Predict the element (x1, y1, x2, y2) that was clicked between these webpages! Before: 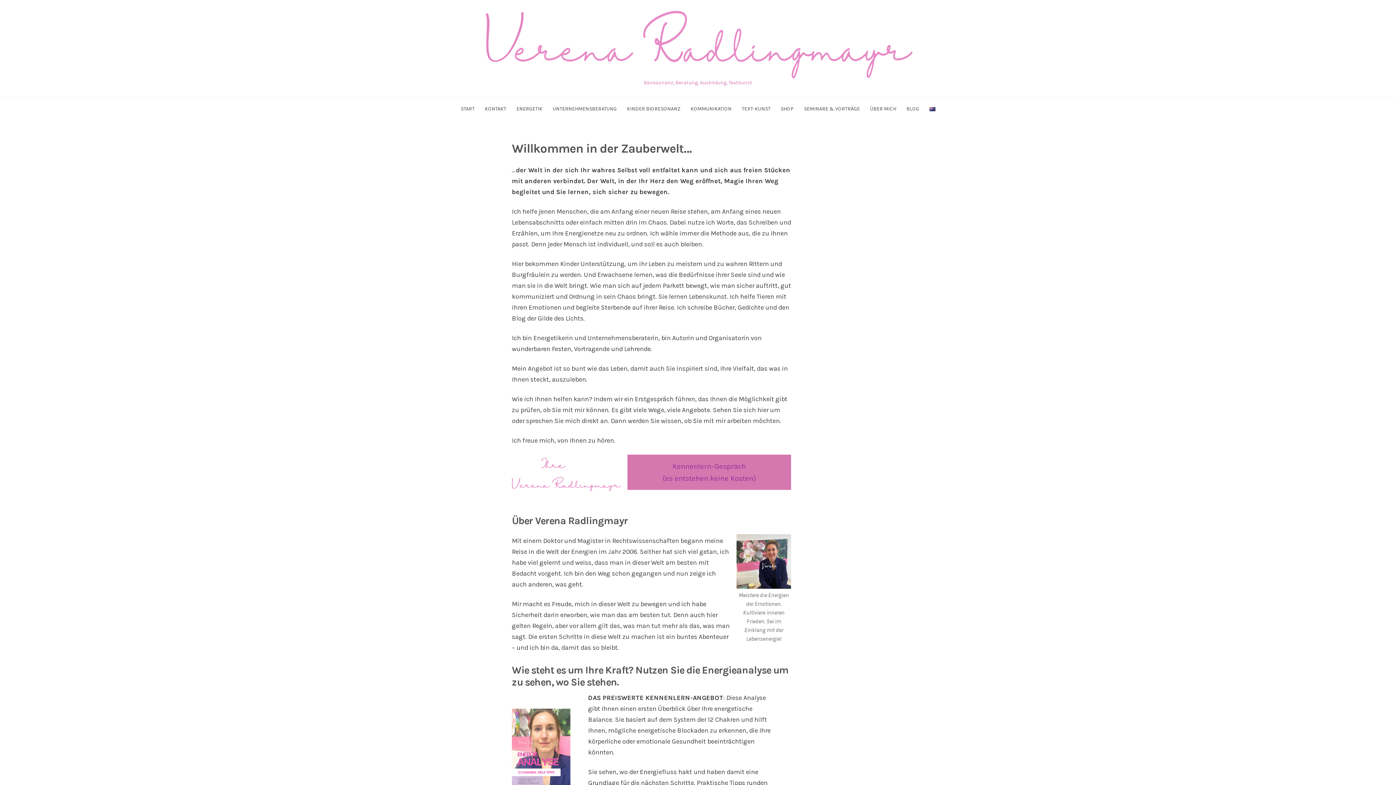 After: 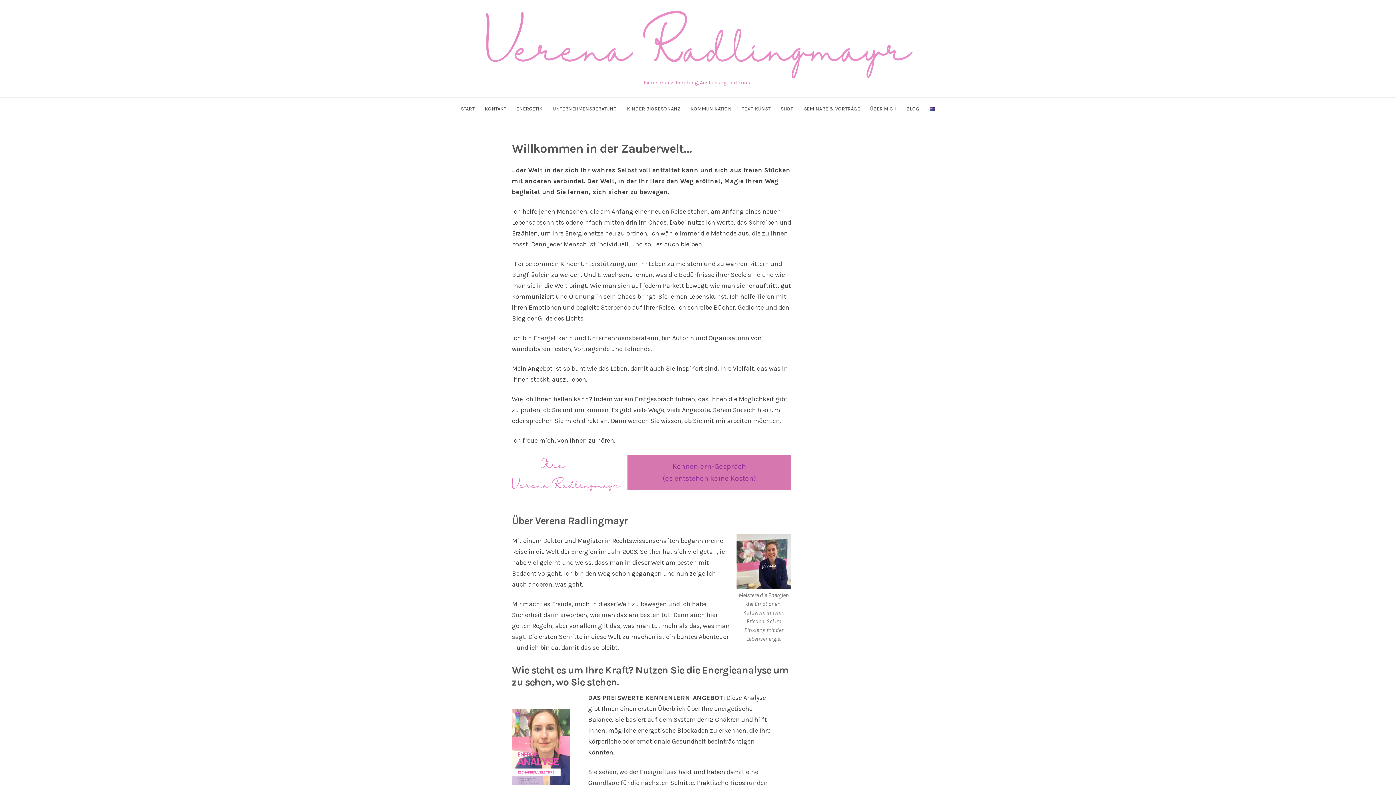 Action: bbox: (460, 105, 474, 112) label: START